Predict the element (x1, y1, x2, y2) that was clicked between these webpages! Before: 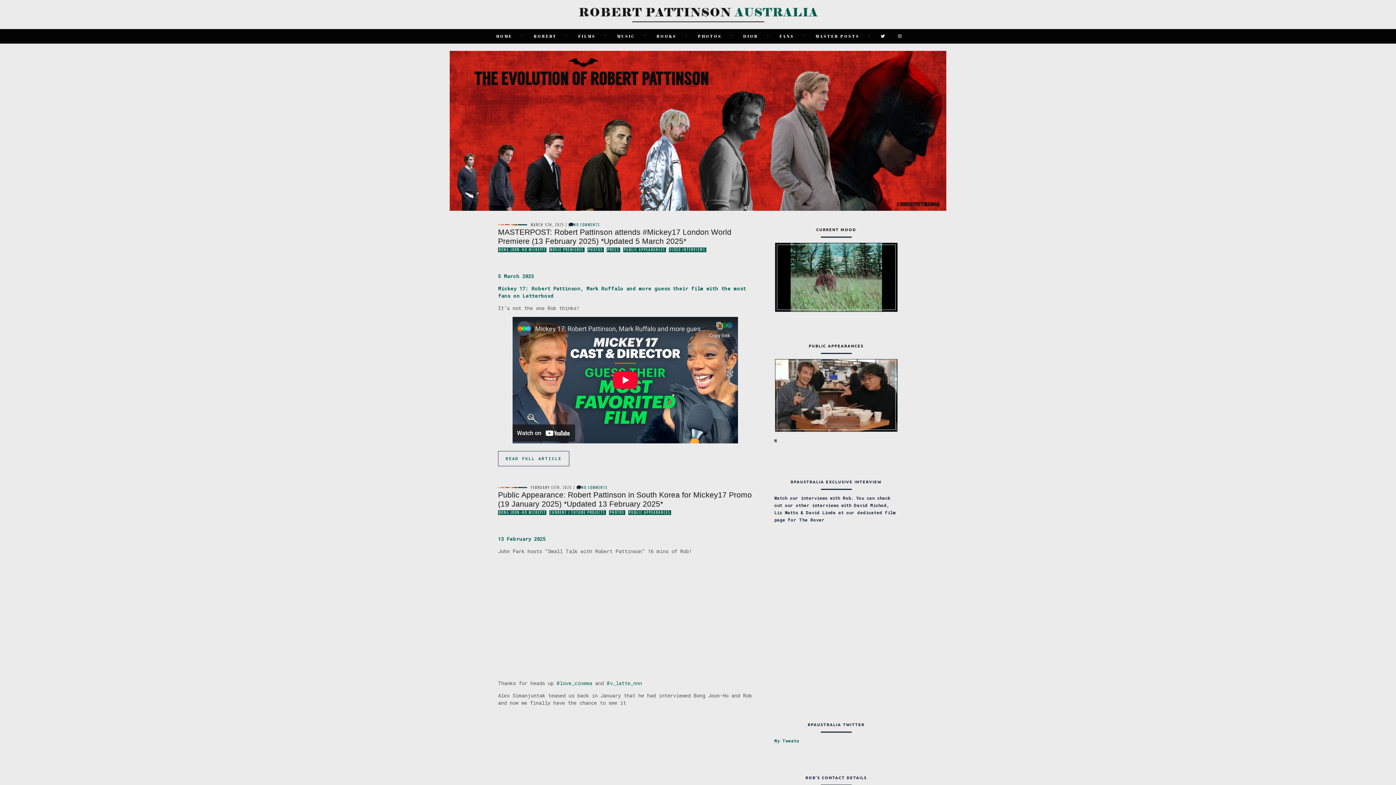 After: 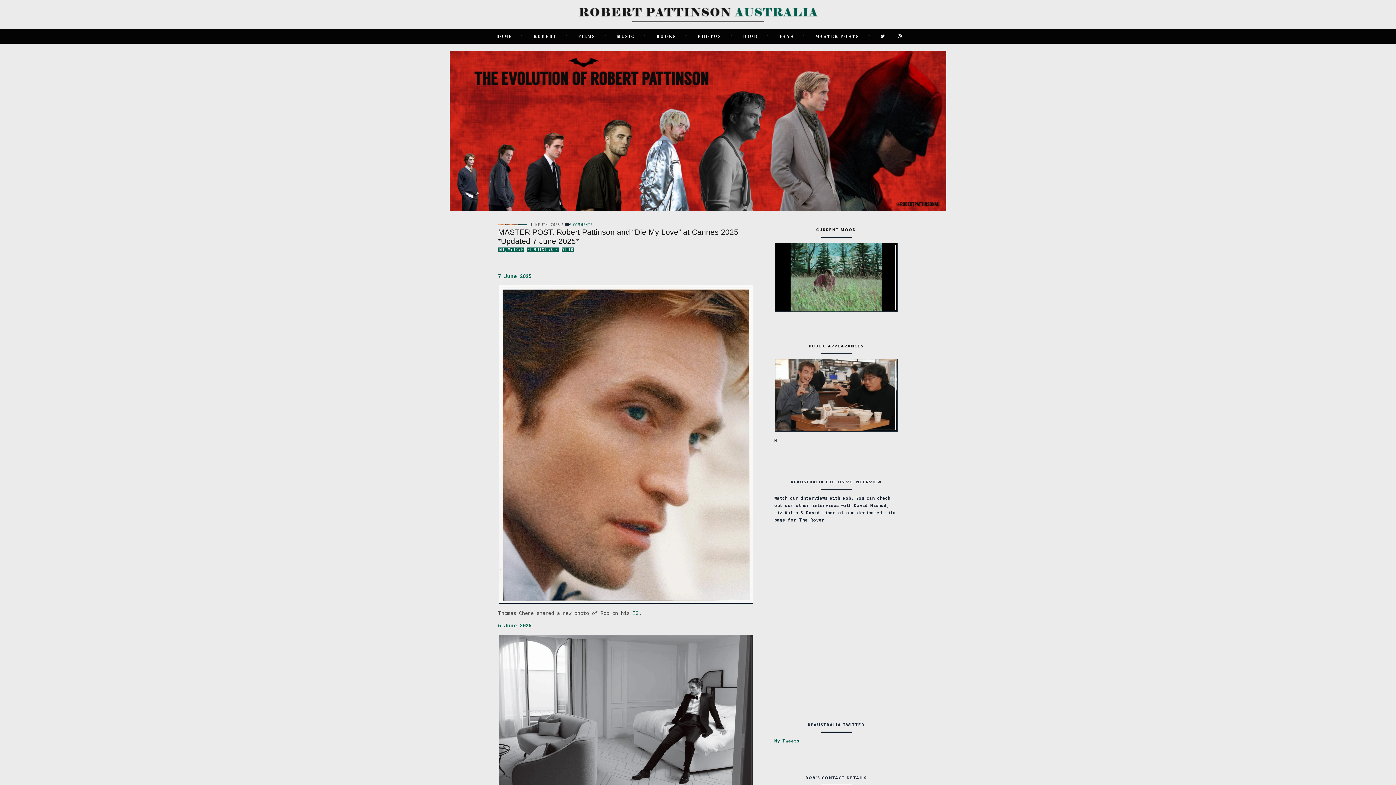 Action: bbox: (606, 247, 620, 252) label: PRESS